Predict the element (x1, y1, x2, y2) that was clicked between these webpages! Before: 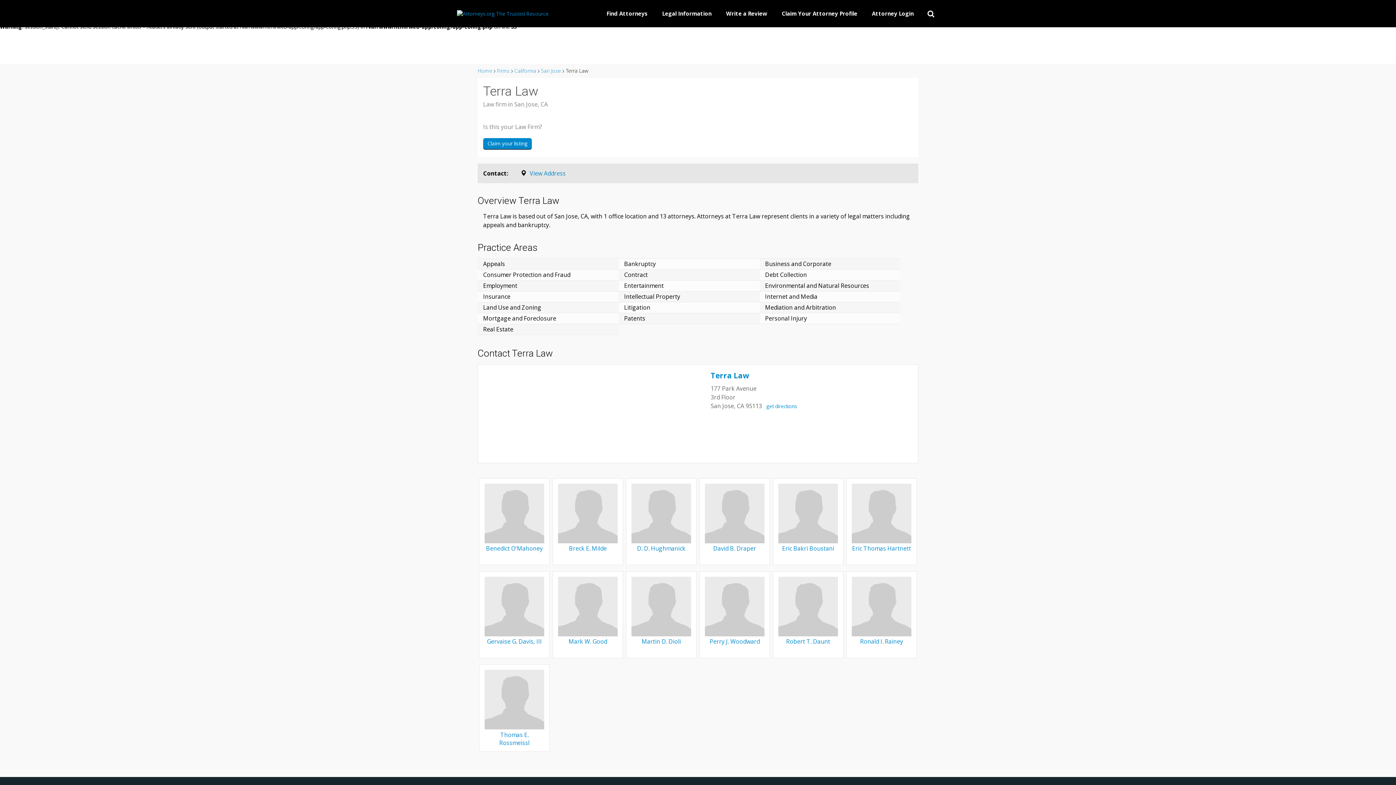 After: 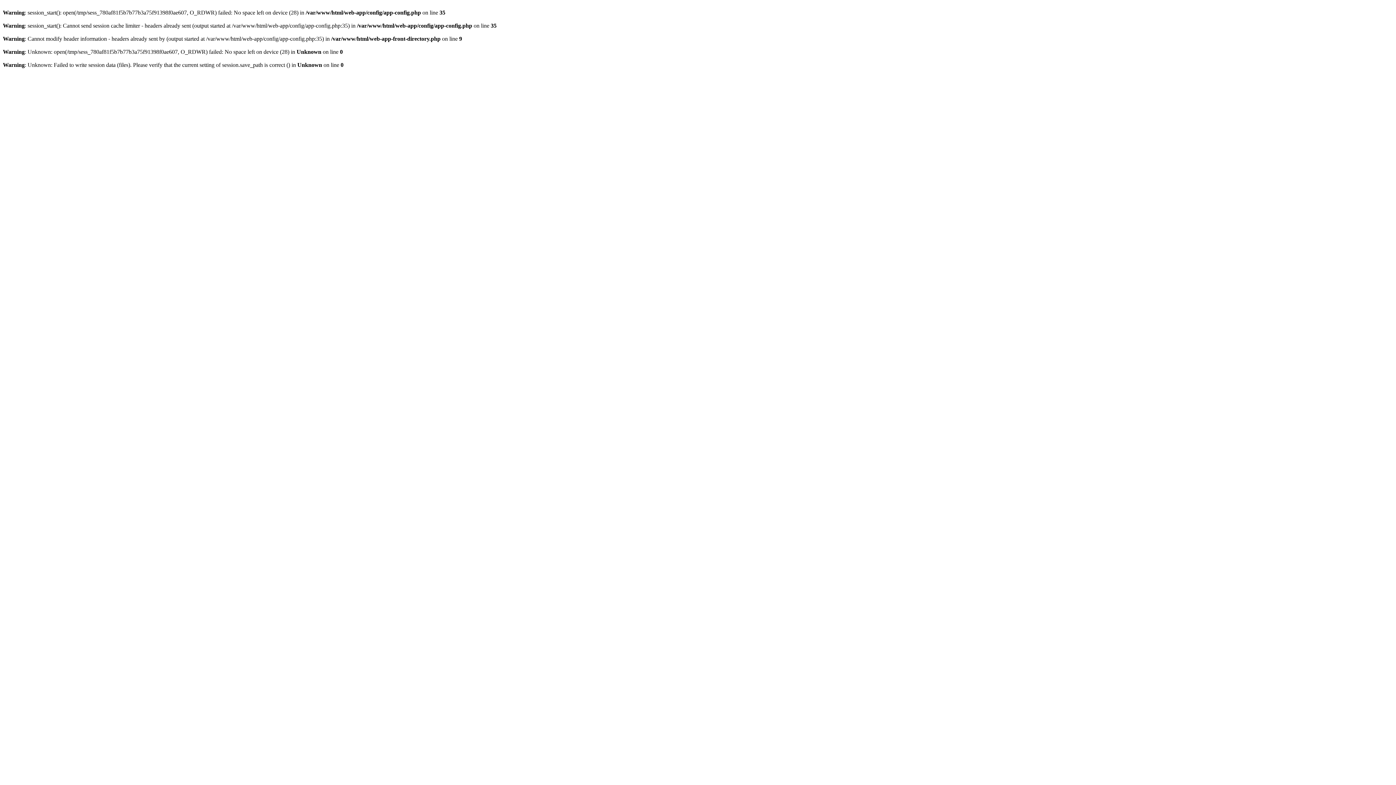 Action: bbox: (713, 544, 756, 552) label: David B. Draper